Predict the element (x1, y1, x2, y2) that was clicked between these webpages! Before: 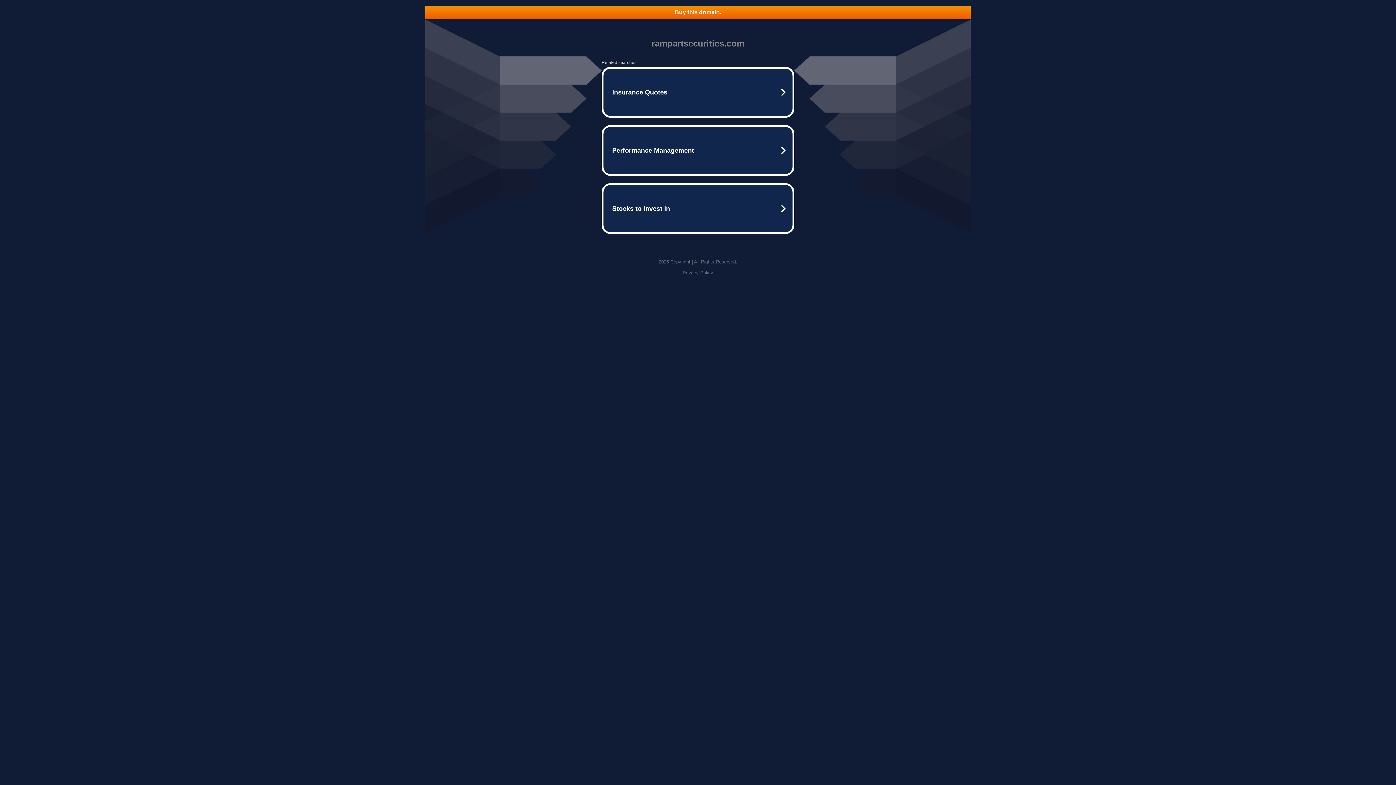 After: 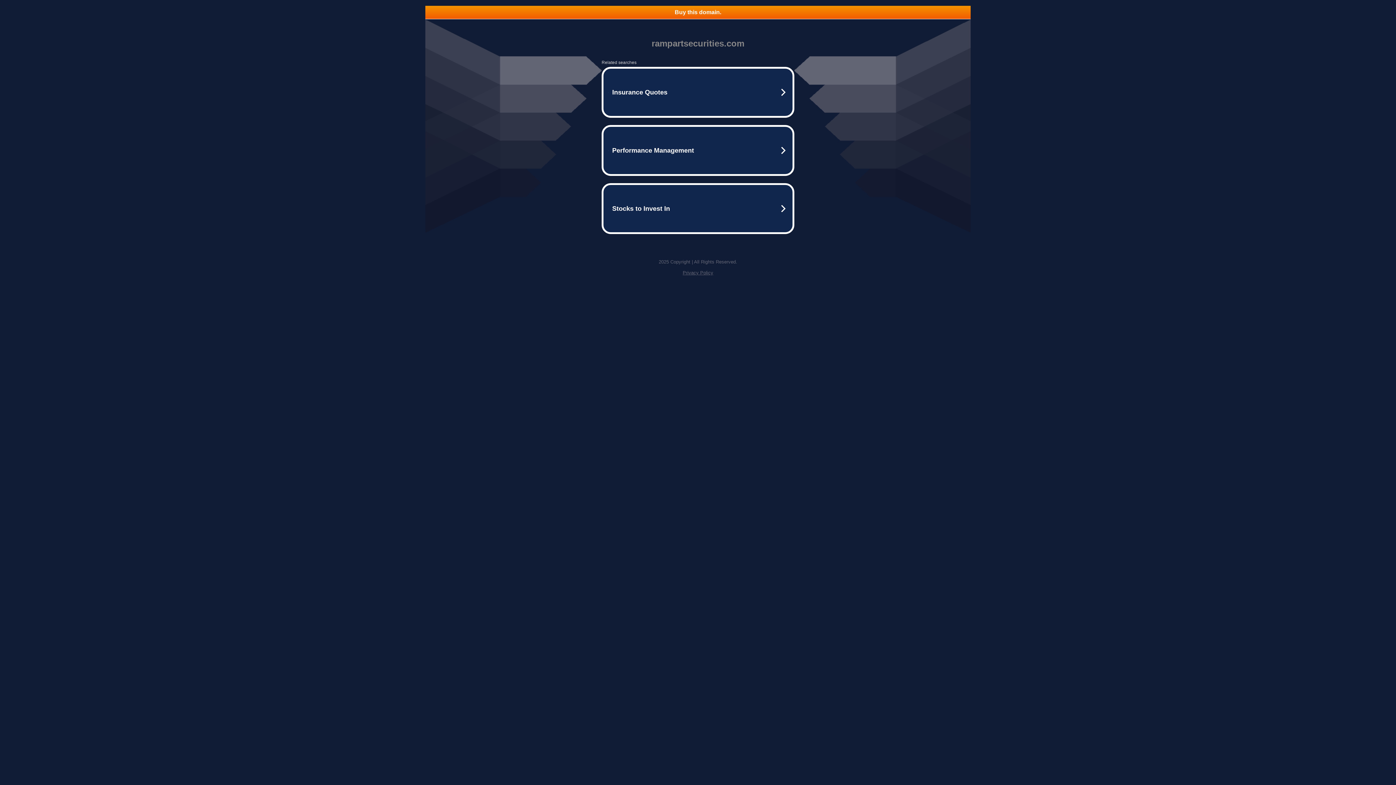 Action: label: Buy this domain. bbox: (425, 5, 970, 18)